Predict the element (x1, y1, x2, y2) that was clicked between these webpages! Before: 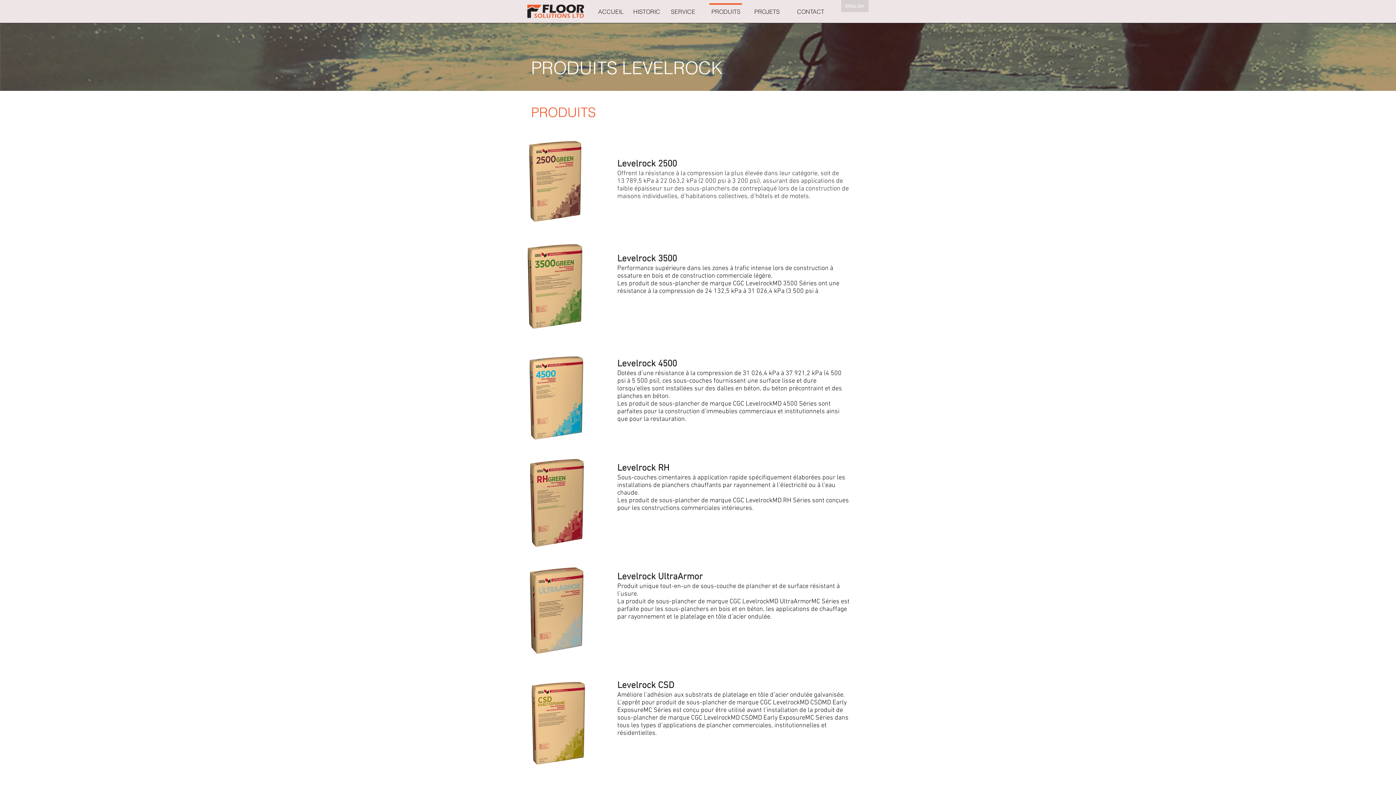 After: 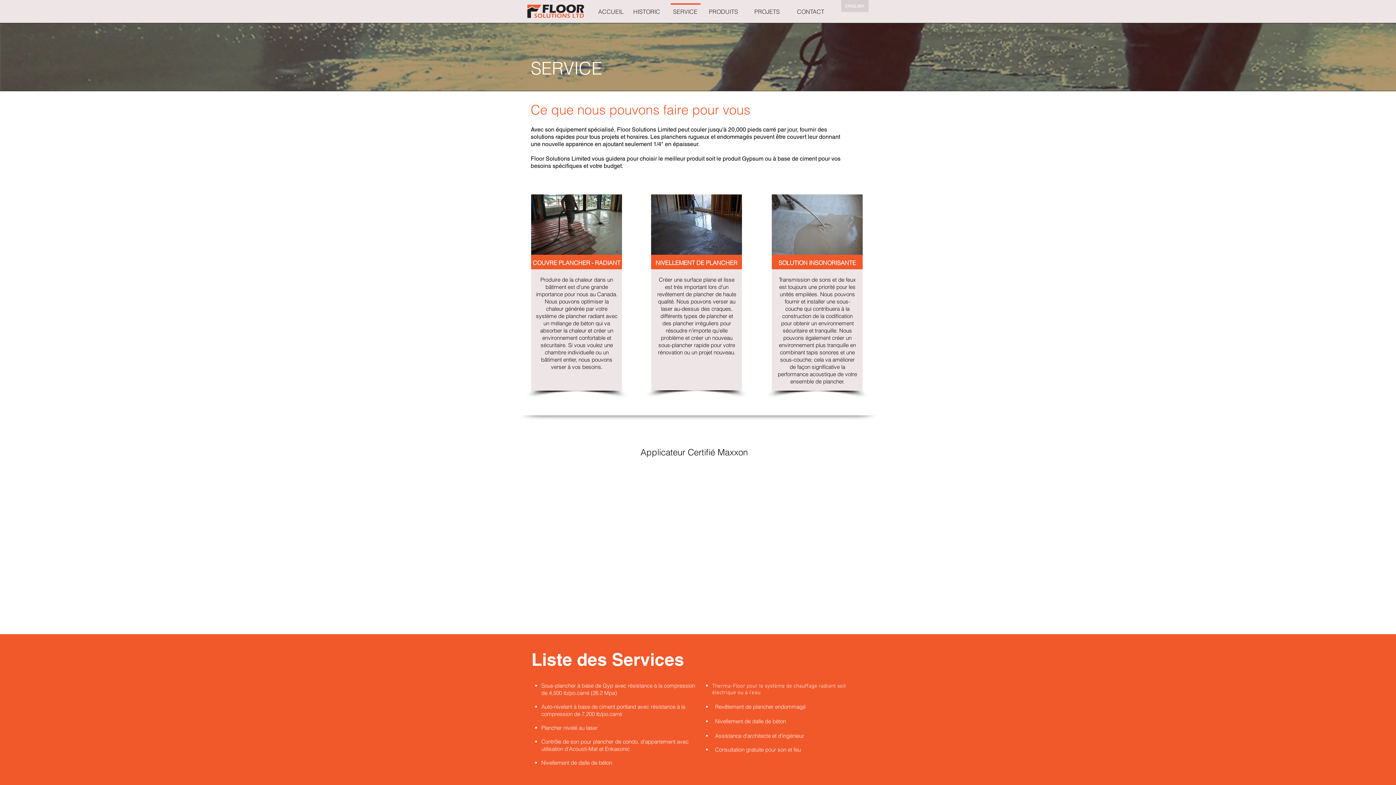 Action: label: SERVICE bbox: (664, 5, 701, 17)